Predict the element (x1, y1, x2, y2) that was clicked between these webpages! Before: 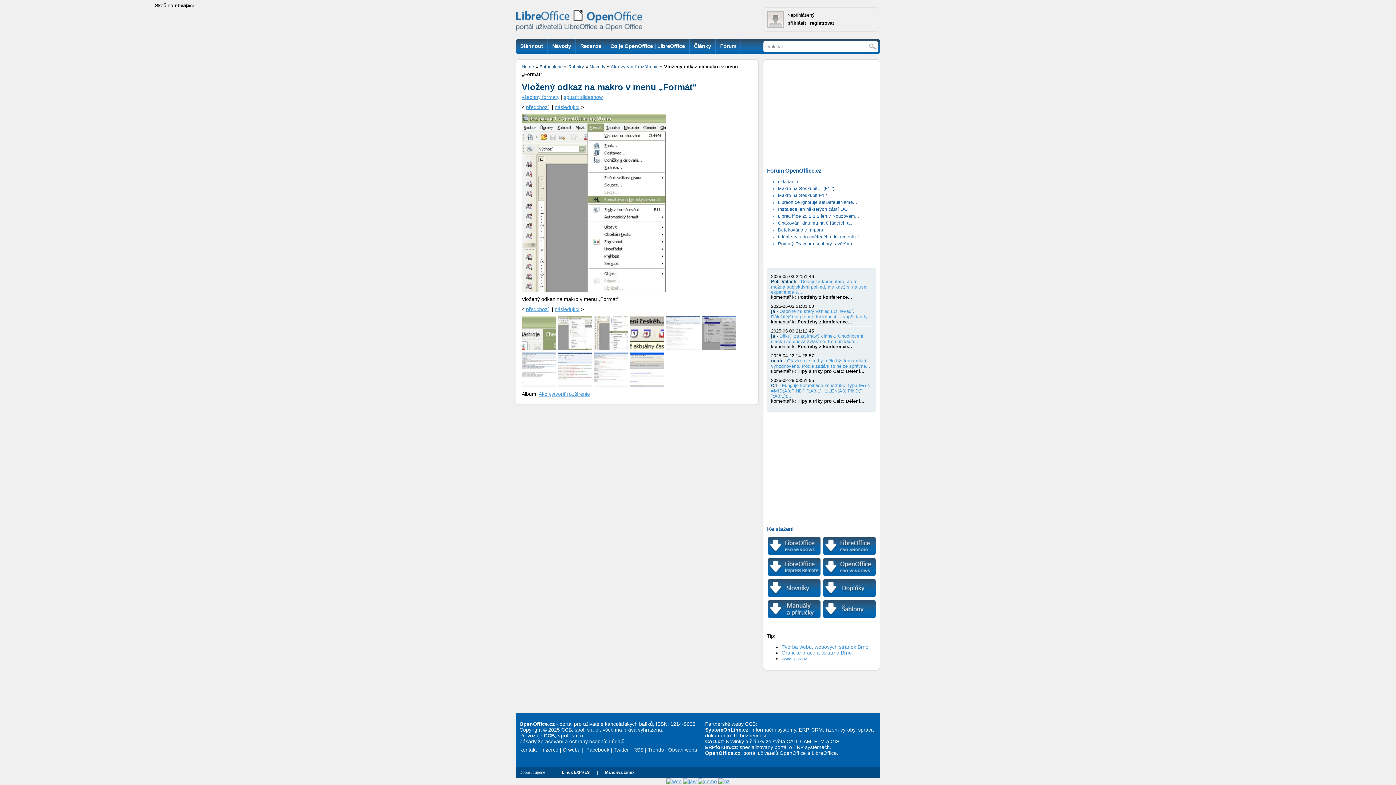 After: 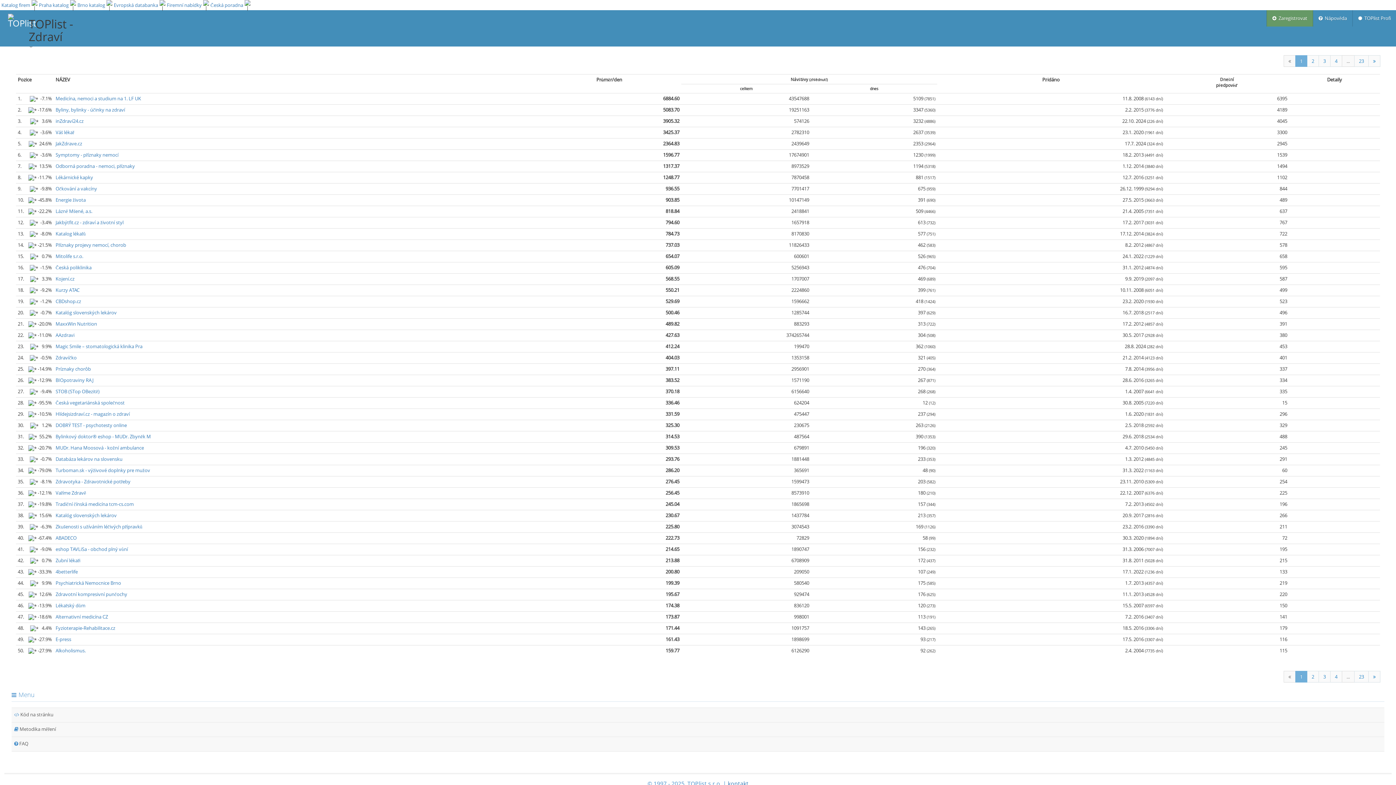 Action: bbox: (718, 778, 729, 784)